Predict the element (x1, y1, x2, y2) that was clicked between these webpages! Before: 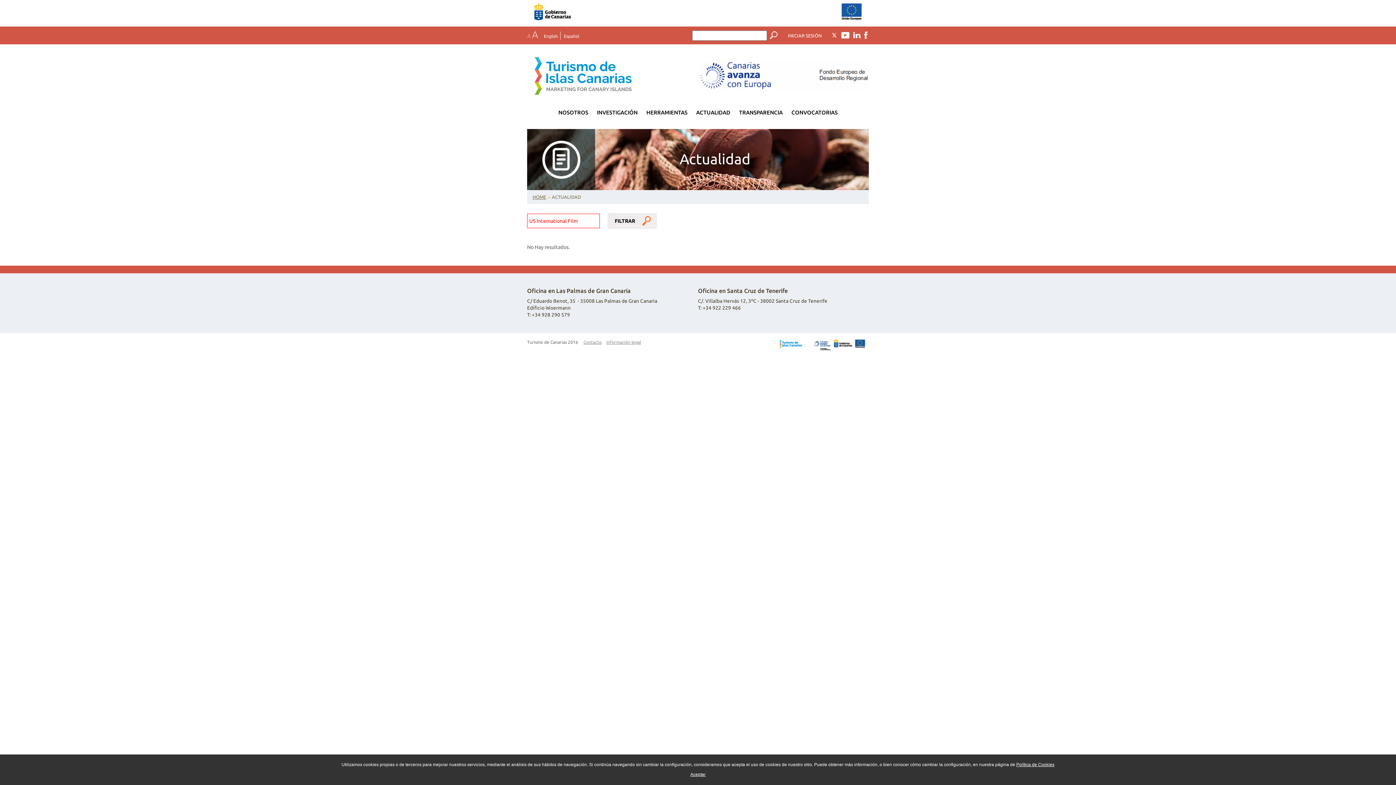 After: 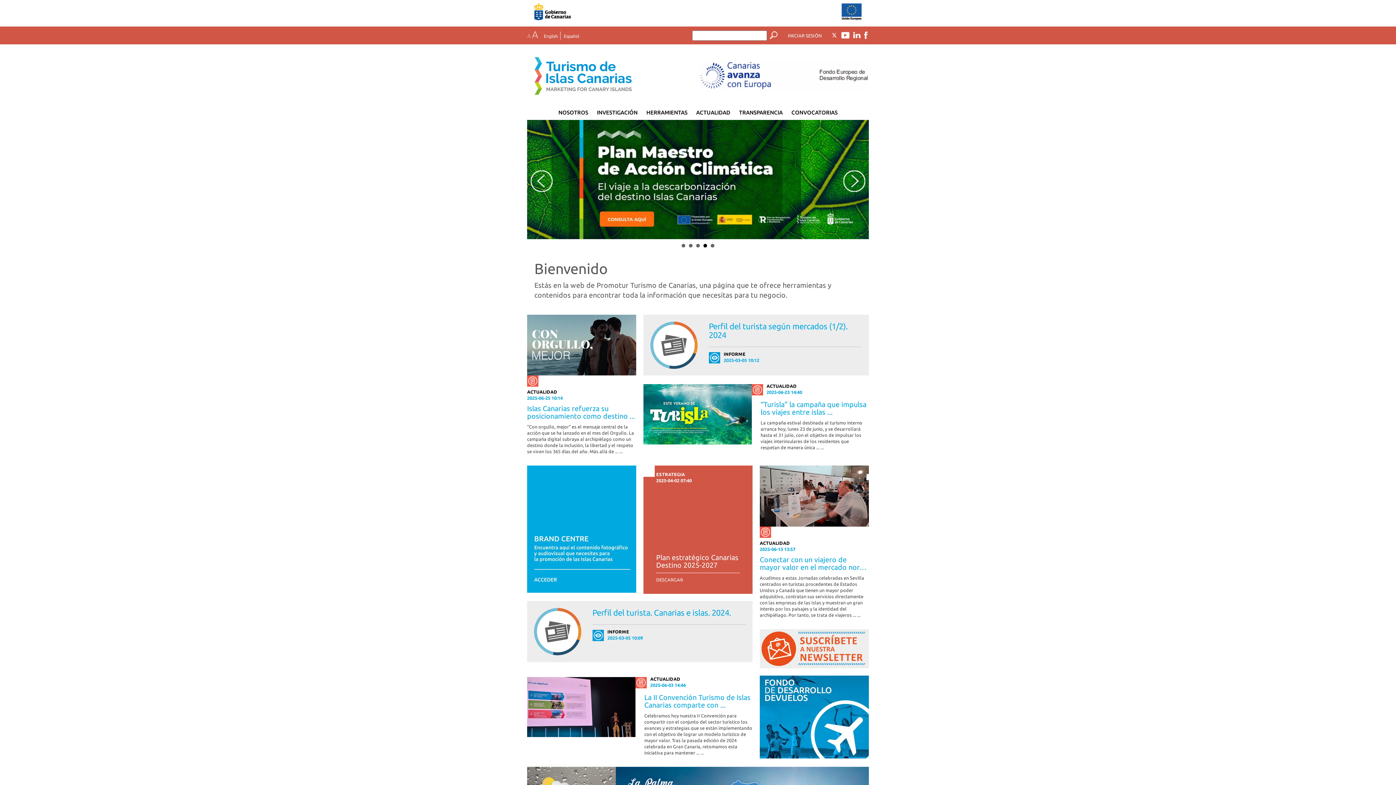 Action: bbox: (532, 194, 546, 199) label: HOME